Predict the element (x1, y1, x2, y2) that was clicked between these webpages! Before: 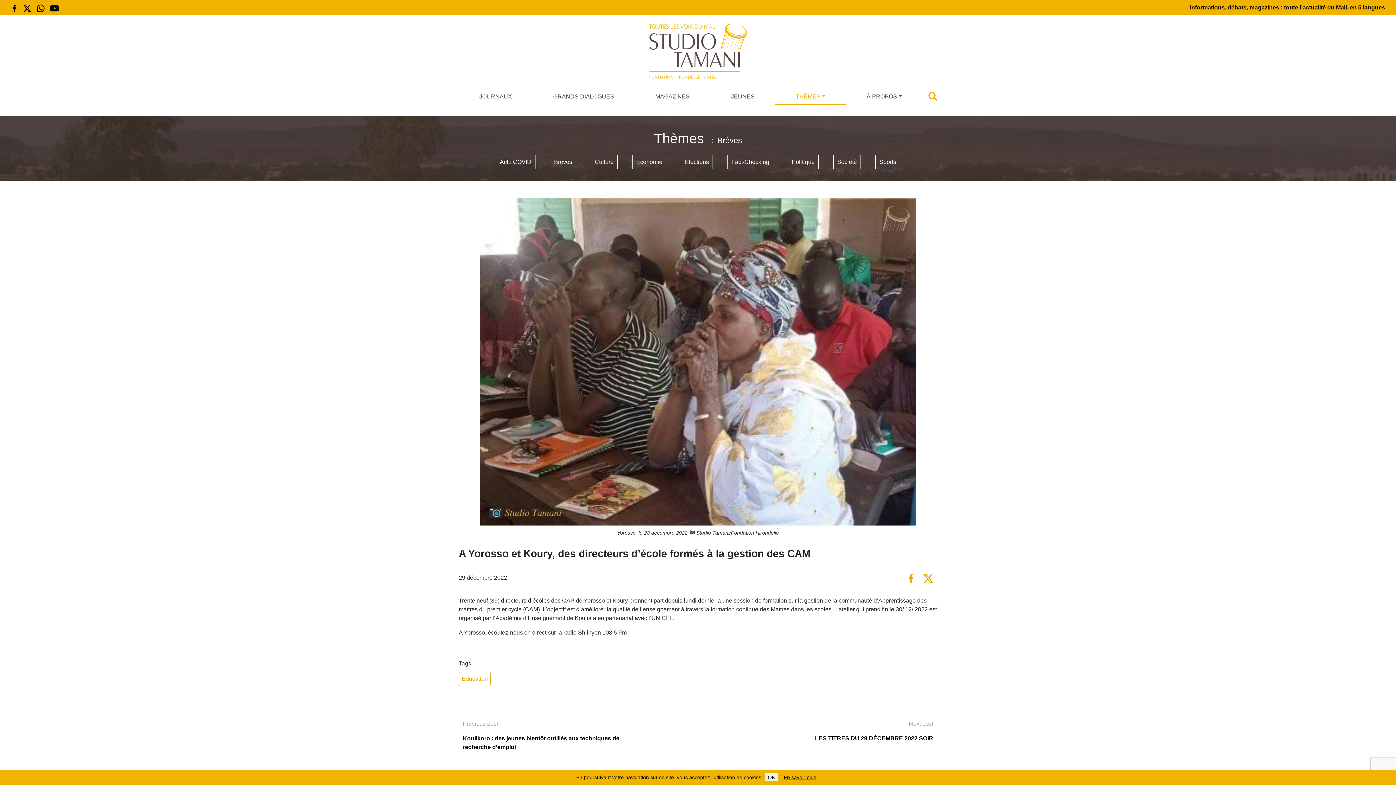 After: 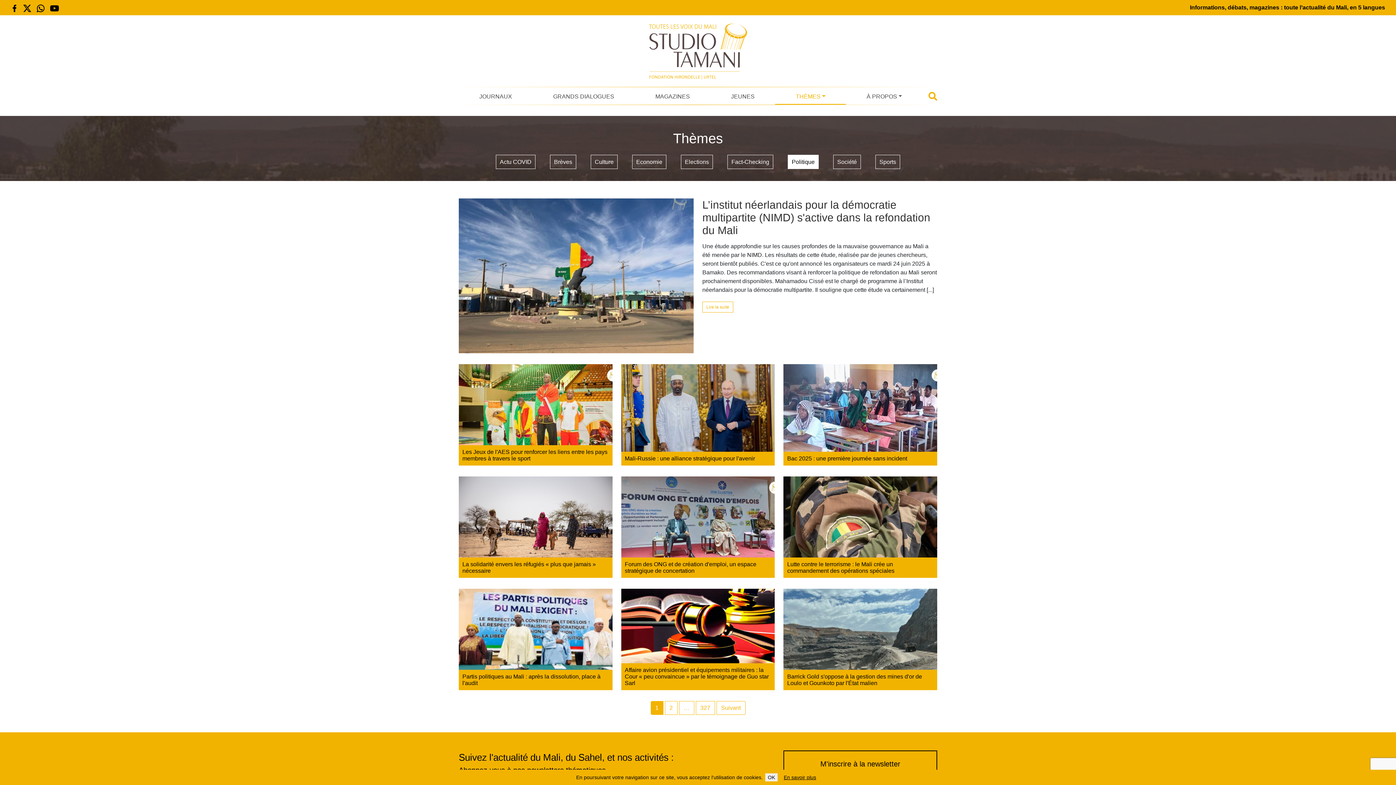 Action: label: Politique bbox: (788, 154, 818, 169)